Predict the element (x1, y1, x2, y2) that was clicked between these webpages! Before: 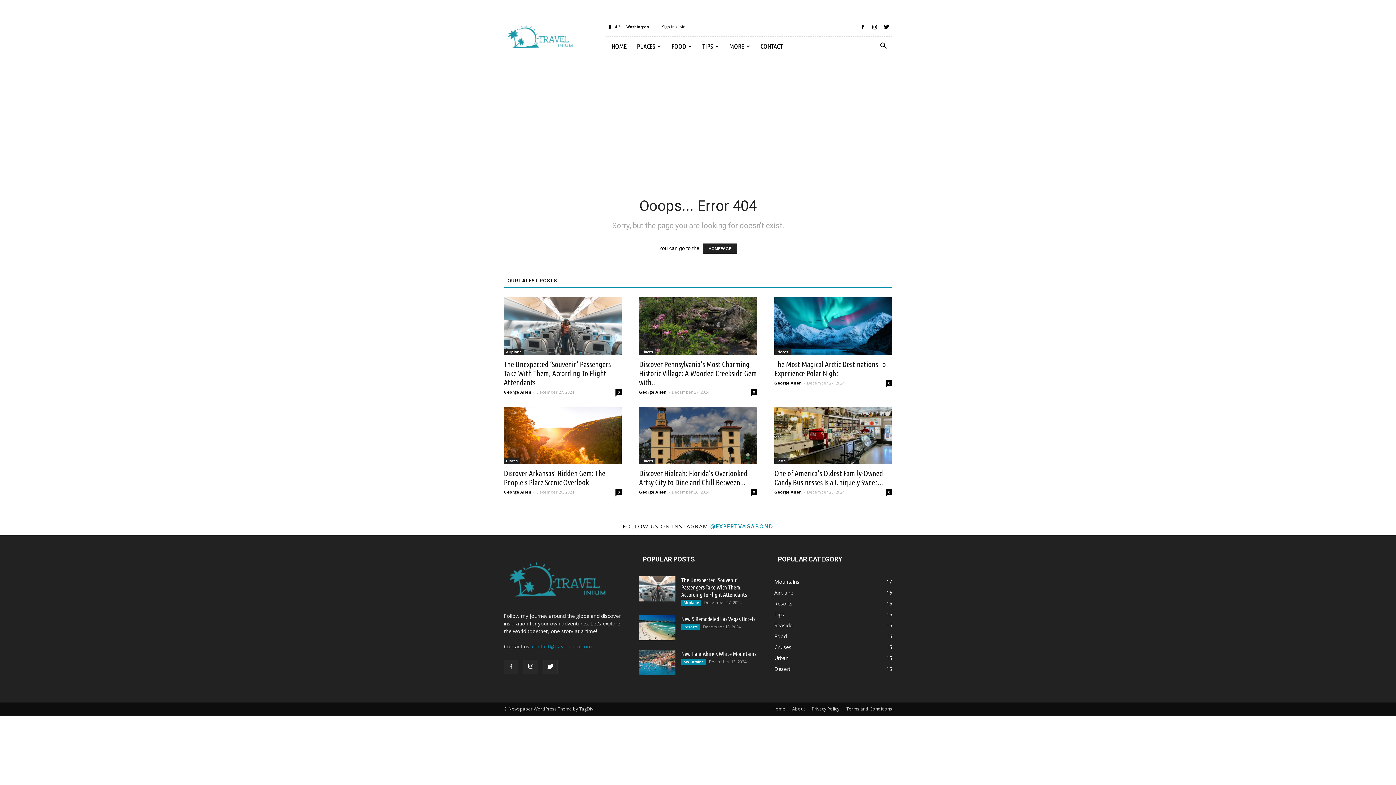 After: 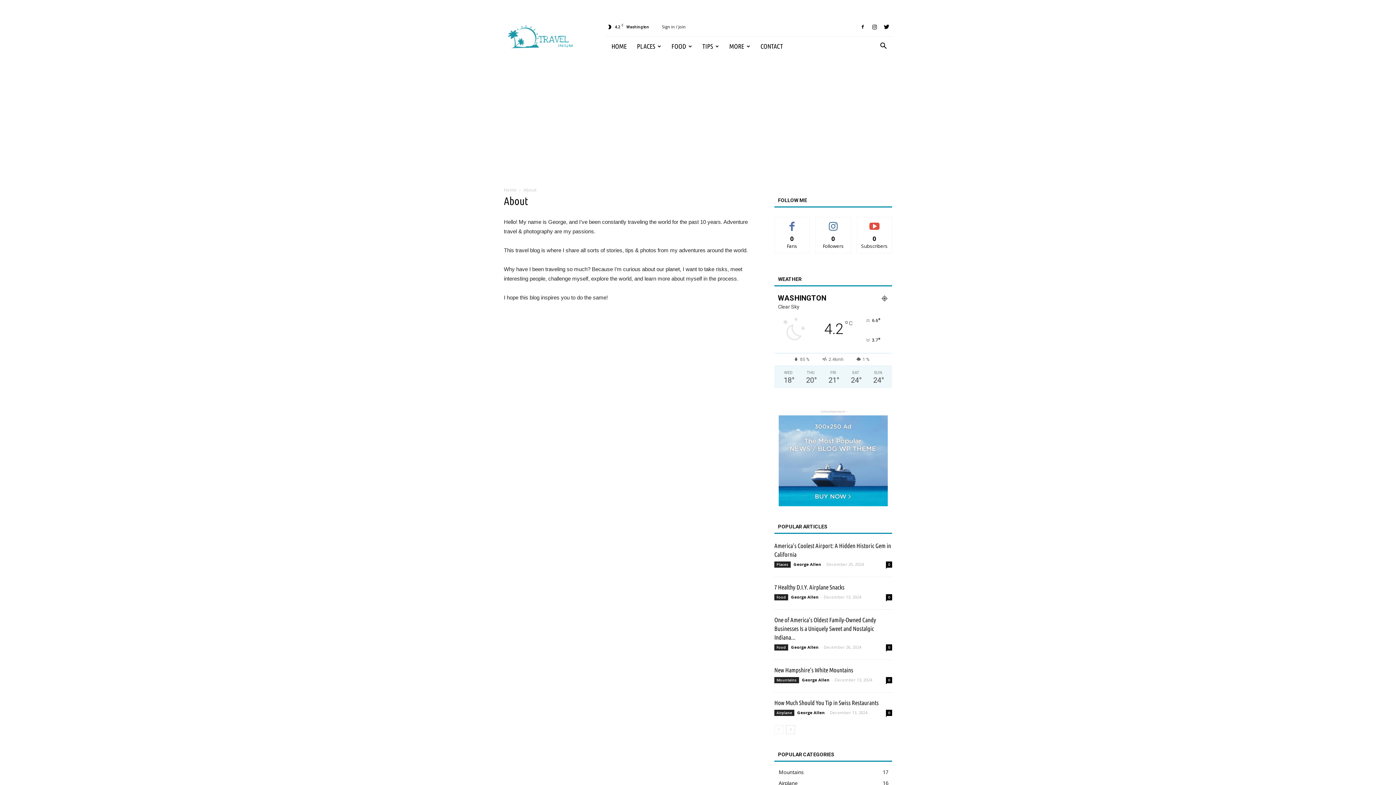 Action: label: About bbox: (792, 706, 805, 712)